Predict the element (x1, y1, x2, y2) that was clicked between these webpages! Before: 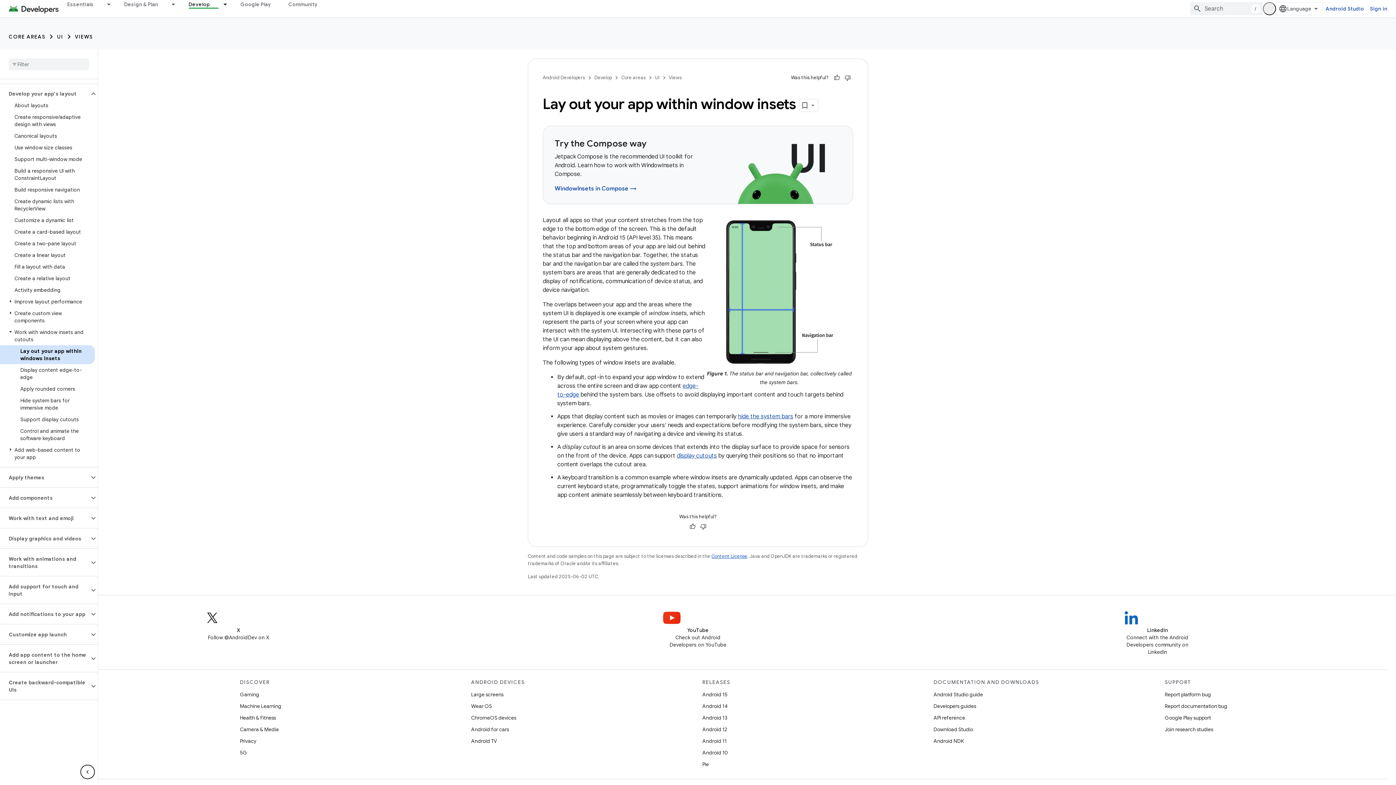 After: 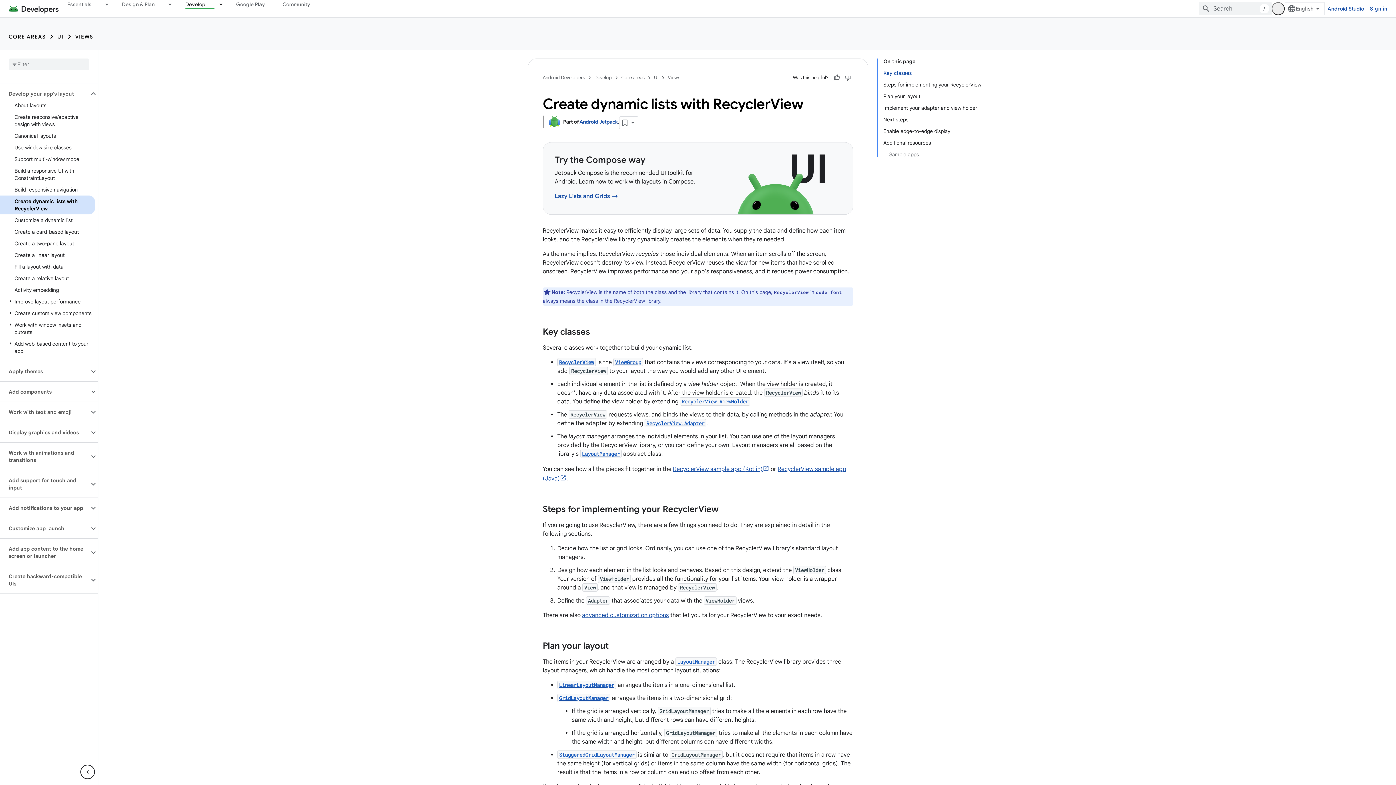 Action: bbox: (0, 195, 94, 214) label: Create dynamic lists with RecyclerView